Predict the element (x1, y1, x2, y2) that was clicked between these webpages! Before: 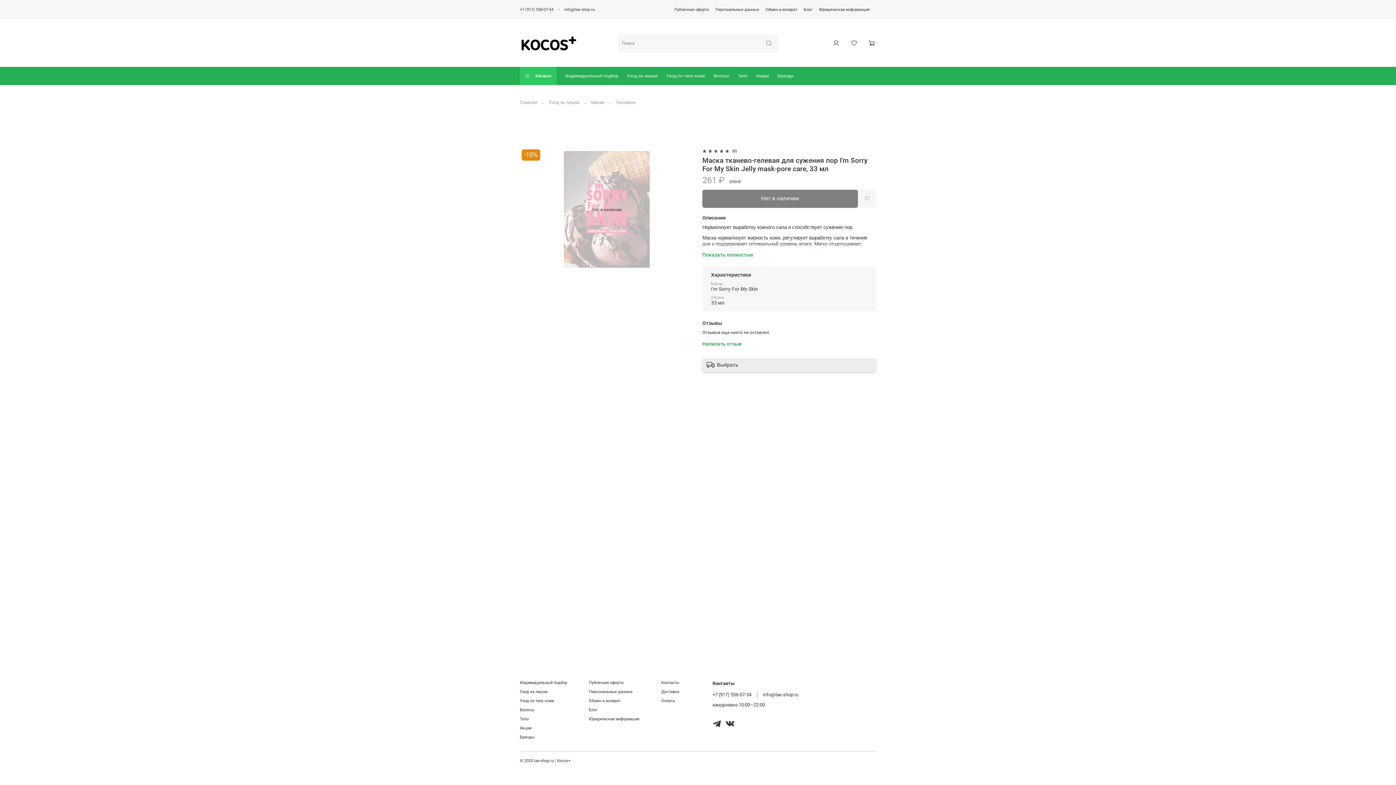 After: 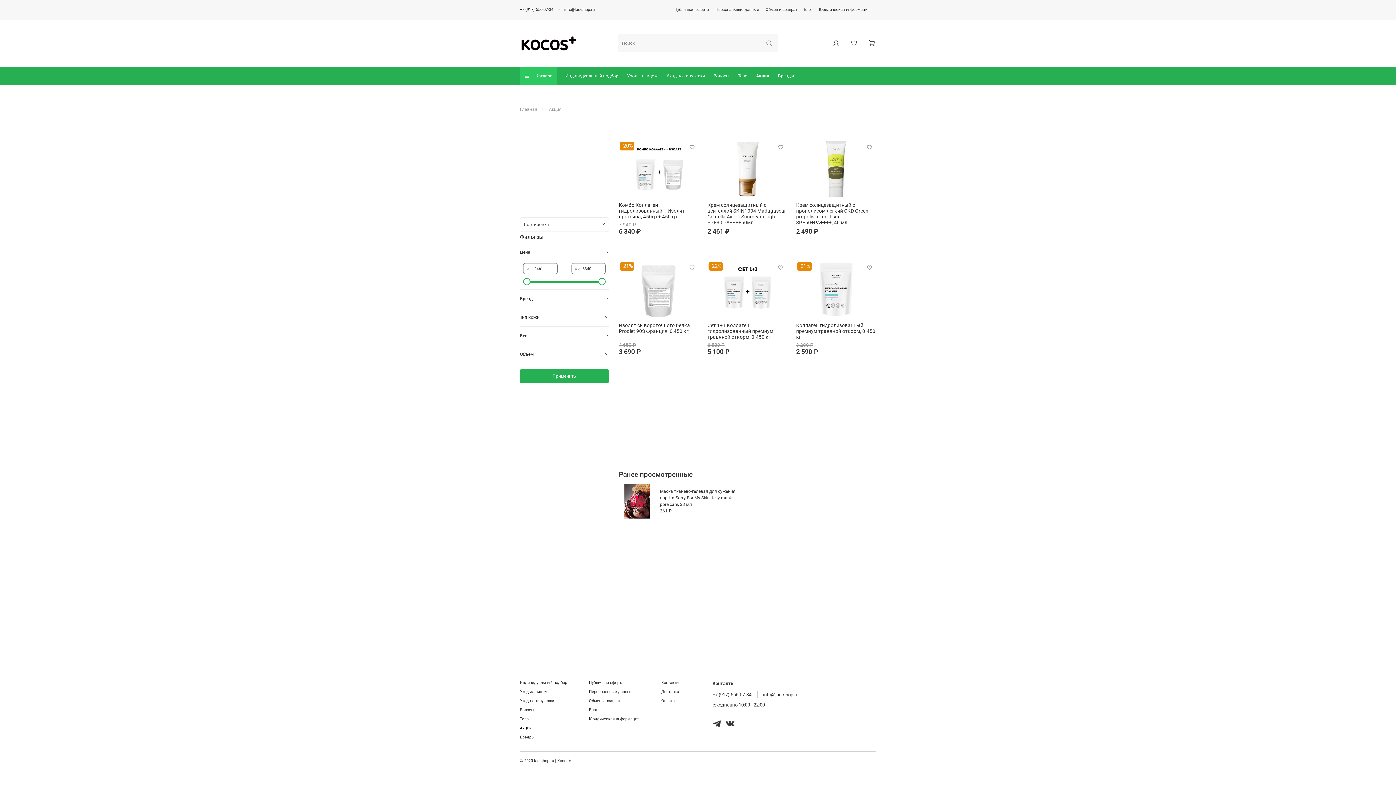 Action: bbox: (520, 725, 567, 731) label: Акции